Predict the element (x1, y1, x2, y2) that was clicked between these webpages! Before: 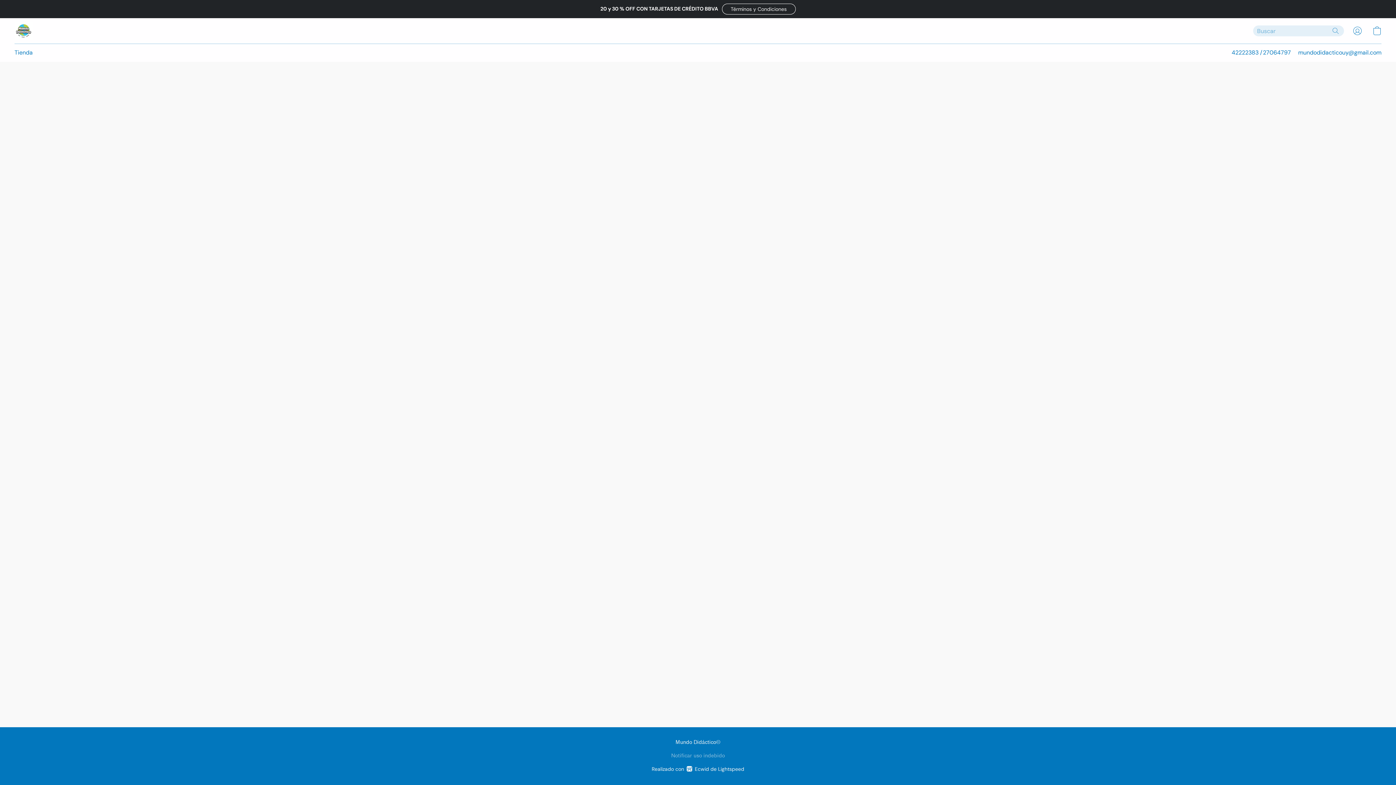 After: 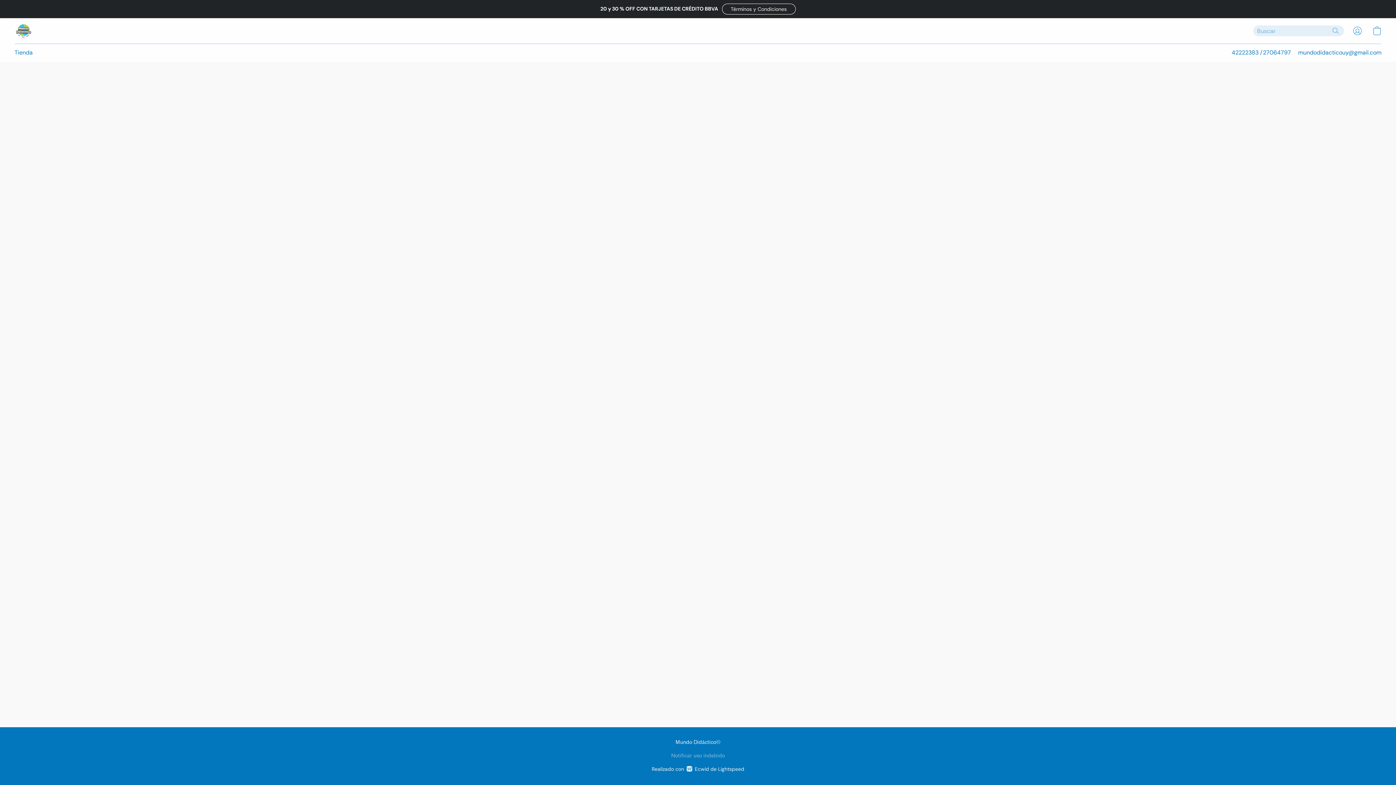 Action: bbox: (1330, 25, 1341, 36) label: Buscar en el sitio web